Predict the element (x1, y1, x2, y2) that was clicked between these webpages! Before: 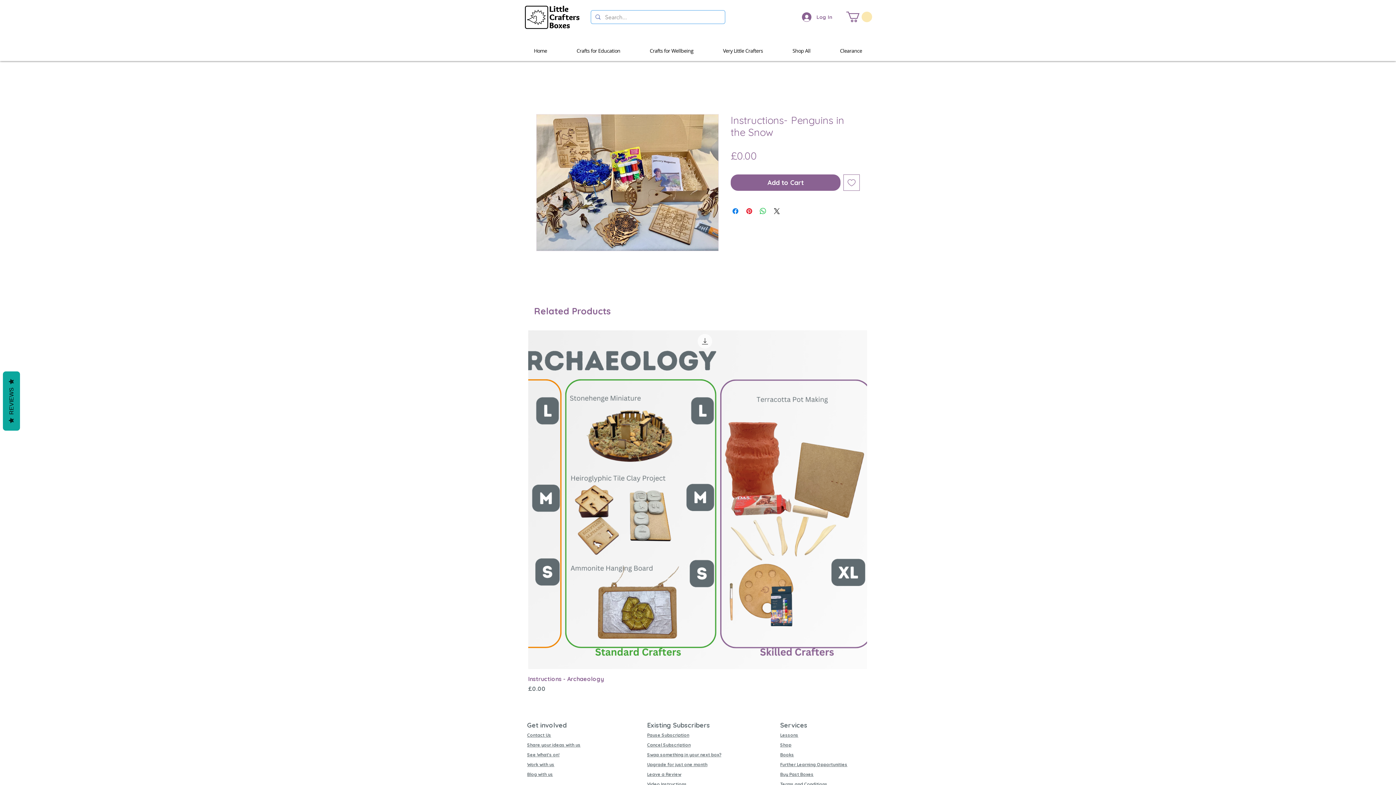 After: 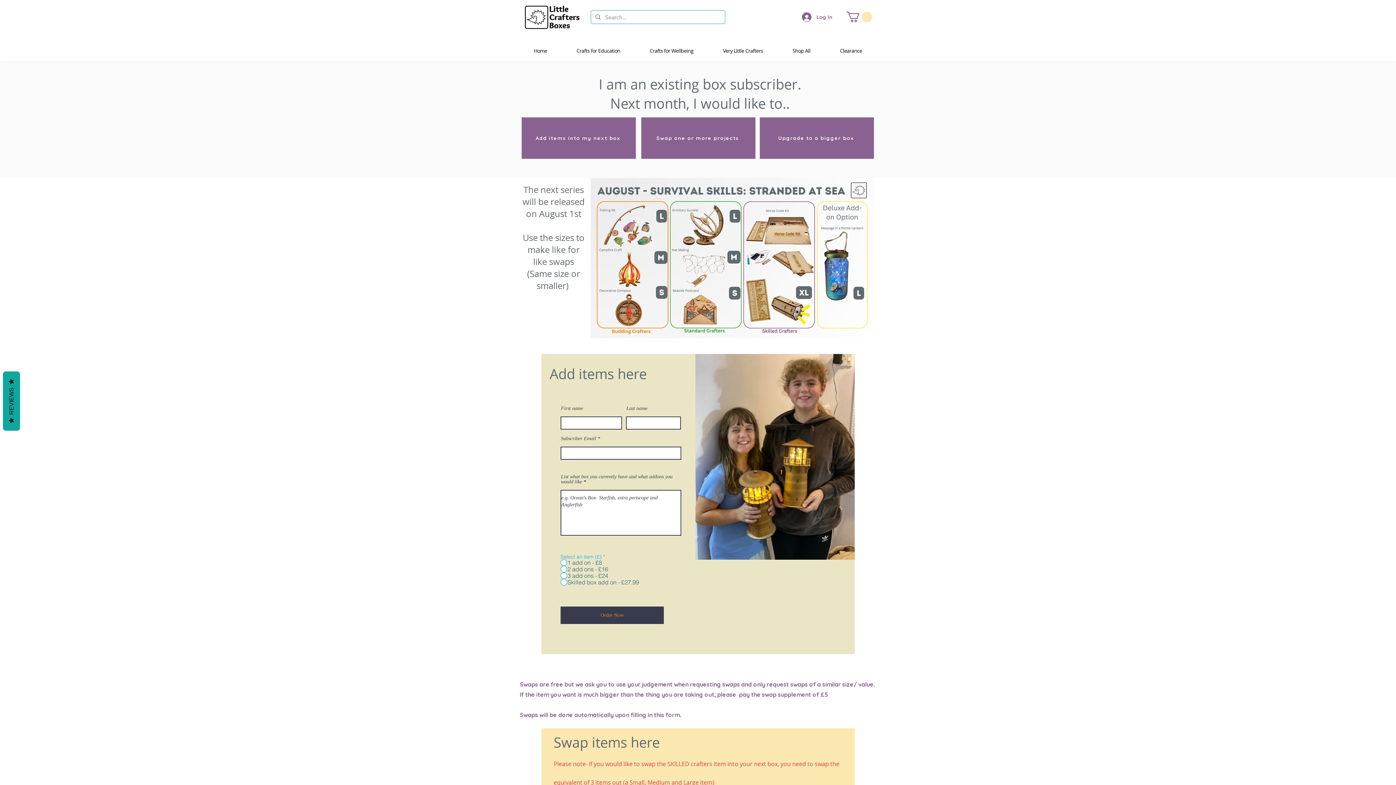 Action: label: Upgrade for just one month bbox: (647, 762, 707, 767)